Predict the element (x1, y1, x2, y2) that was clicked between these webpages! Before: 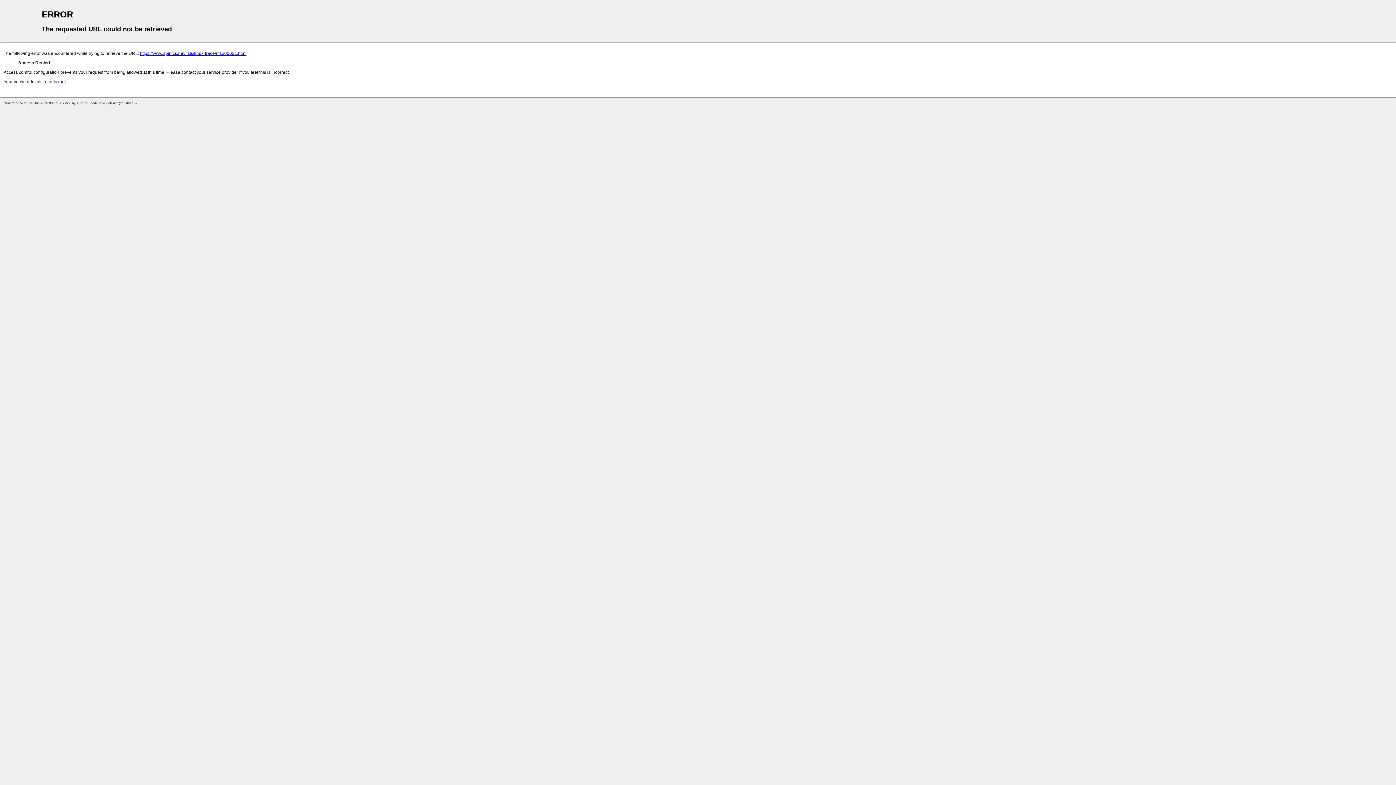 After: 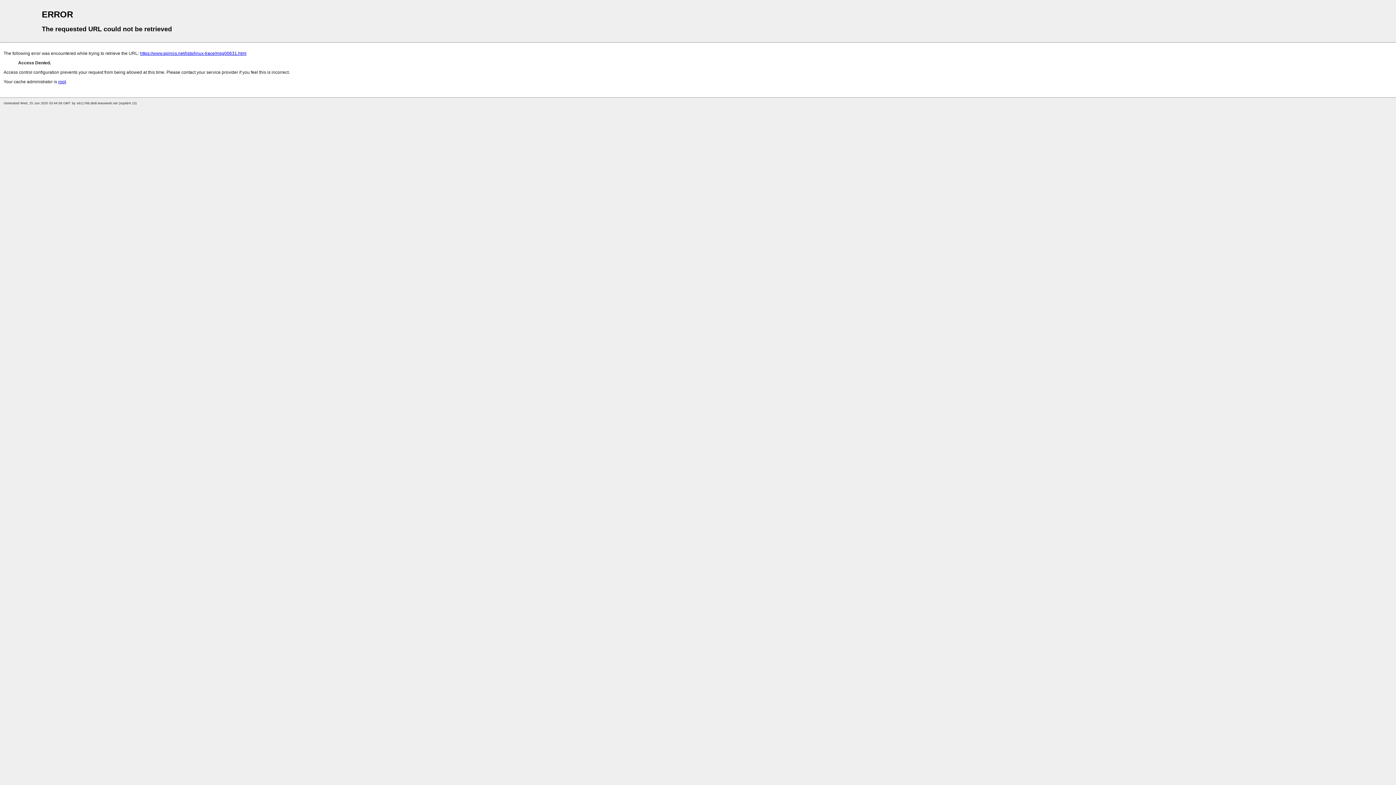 Action: label: root bbox: (58, 79, 65, 84)